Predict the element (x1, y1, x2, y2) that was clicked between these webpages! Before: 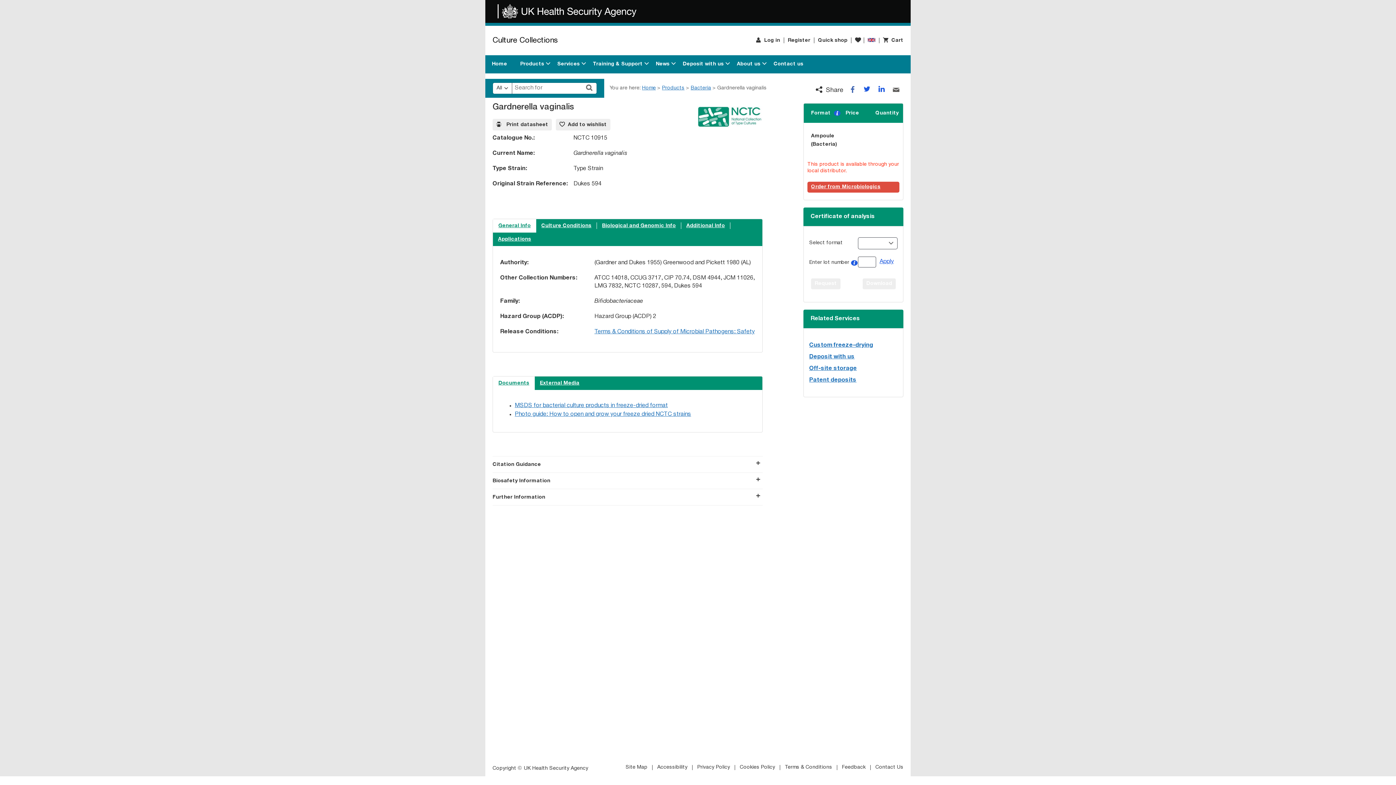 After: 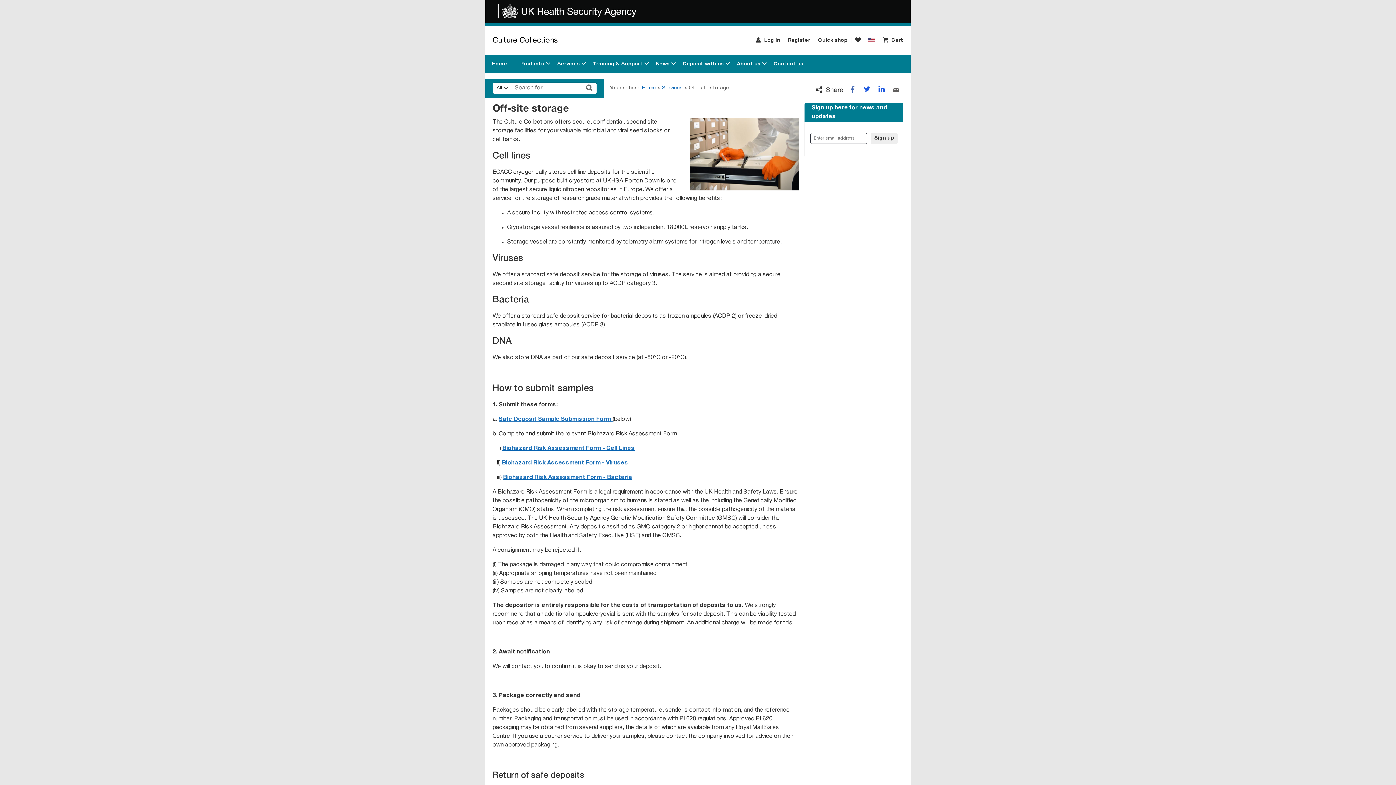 Action: label: Off-site storage bbox: (809, 366, 857, 371)